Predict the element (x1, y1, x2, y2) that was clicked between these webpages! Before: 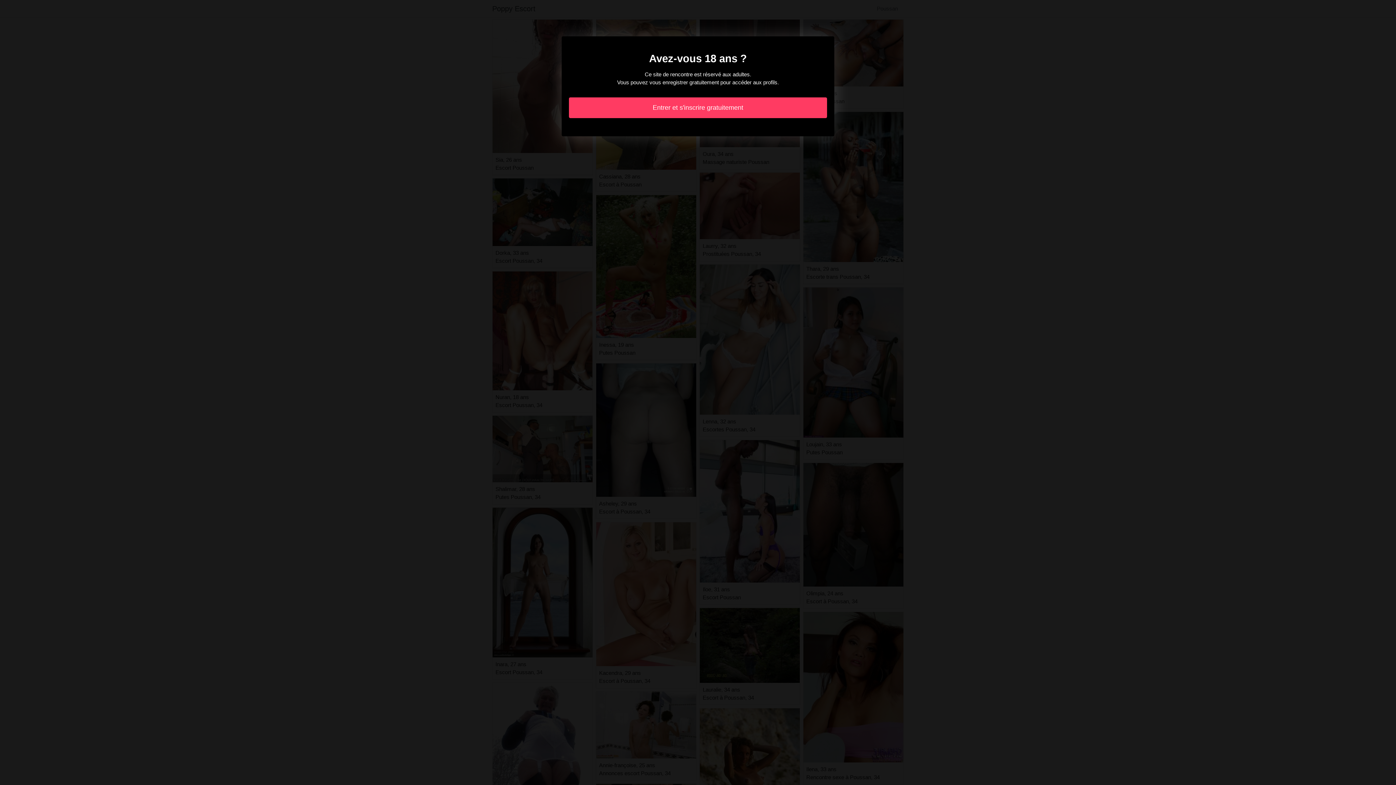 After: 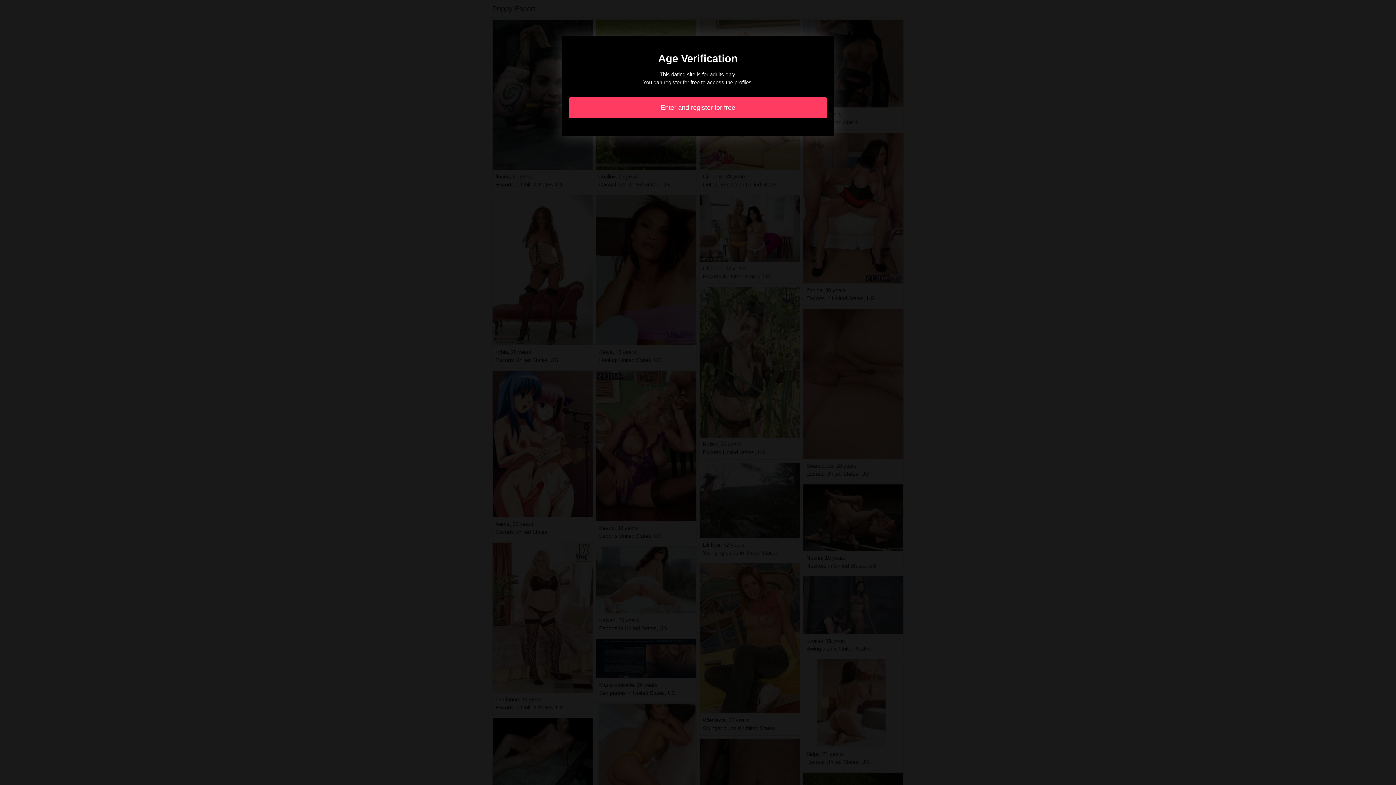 Action: label: Entrer et s'inscrire gratuitement bbox: (569, 97, 827, 118)